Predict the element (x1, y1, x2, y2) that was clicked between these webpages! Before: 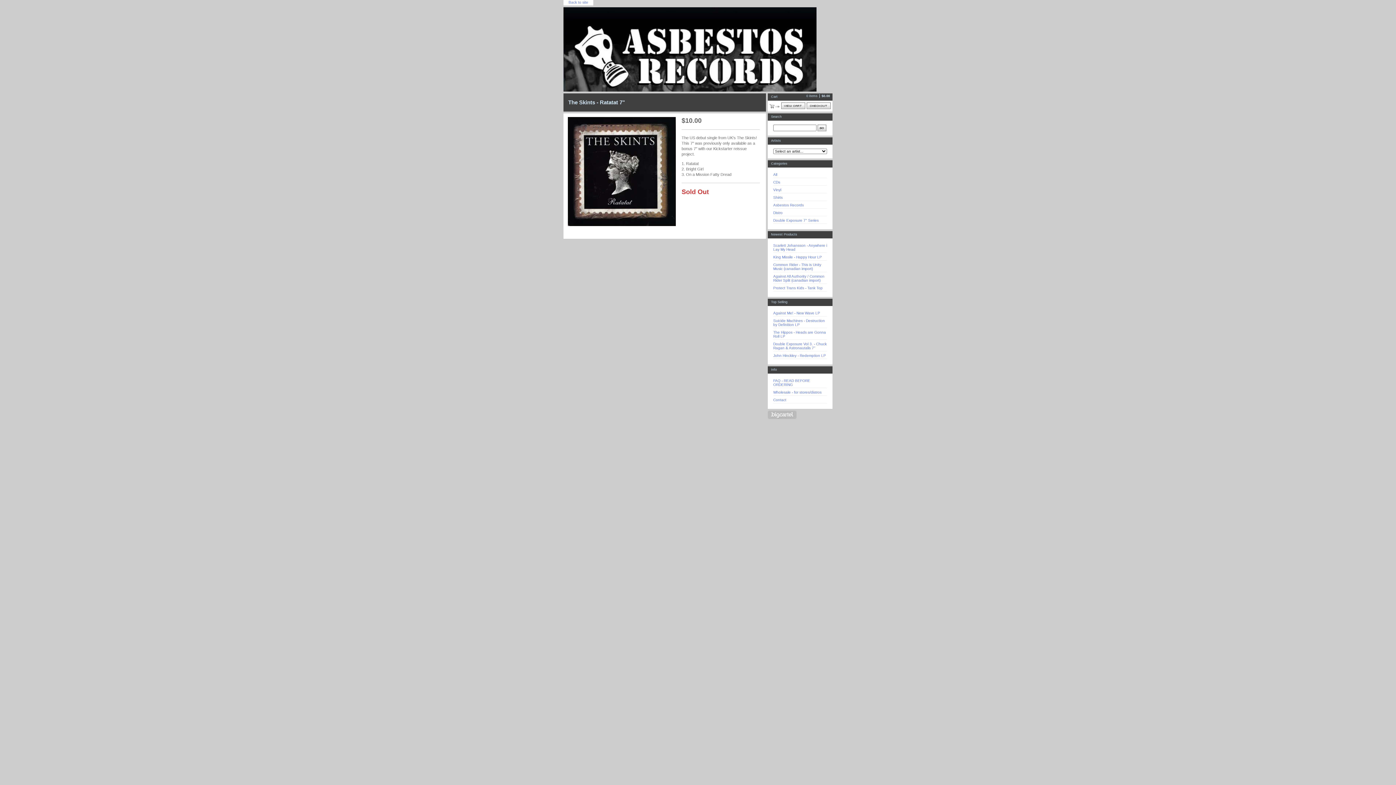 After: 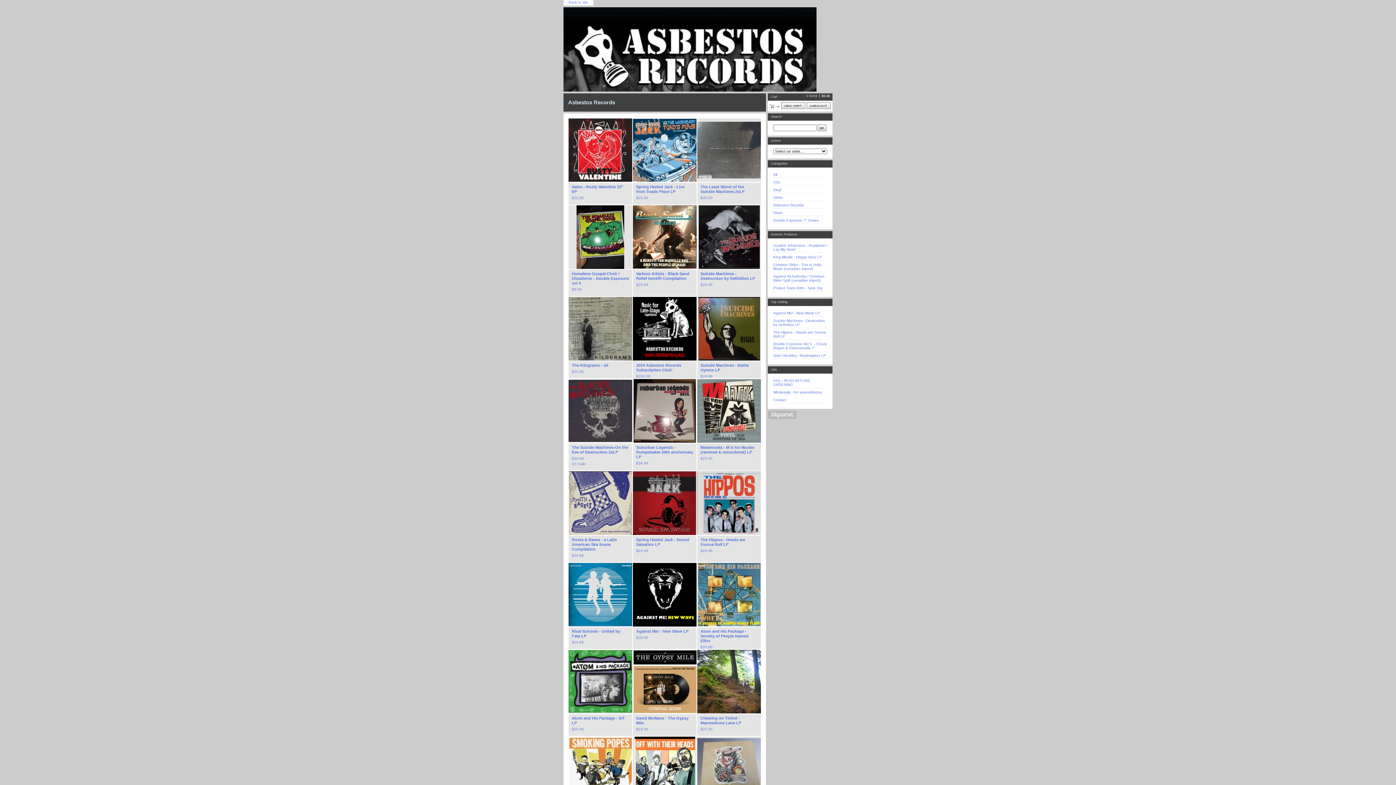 Action: label: Asbestos Records bbox: (773, 203, 804, 207)